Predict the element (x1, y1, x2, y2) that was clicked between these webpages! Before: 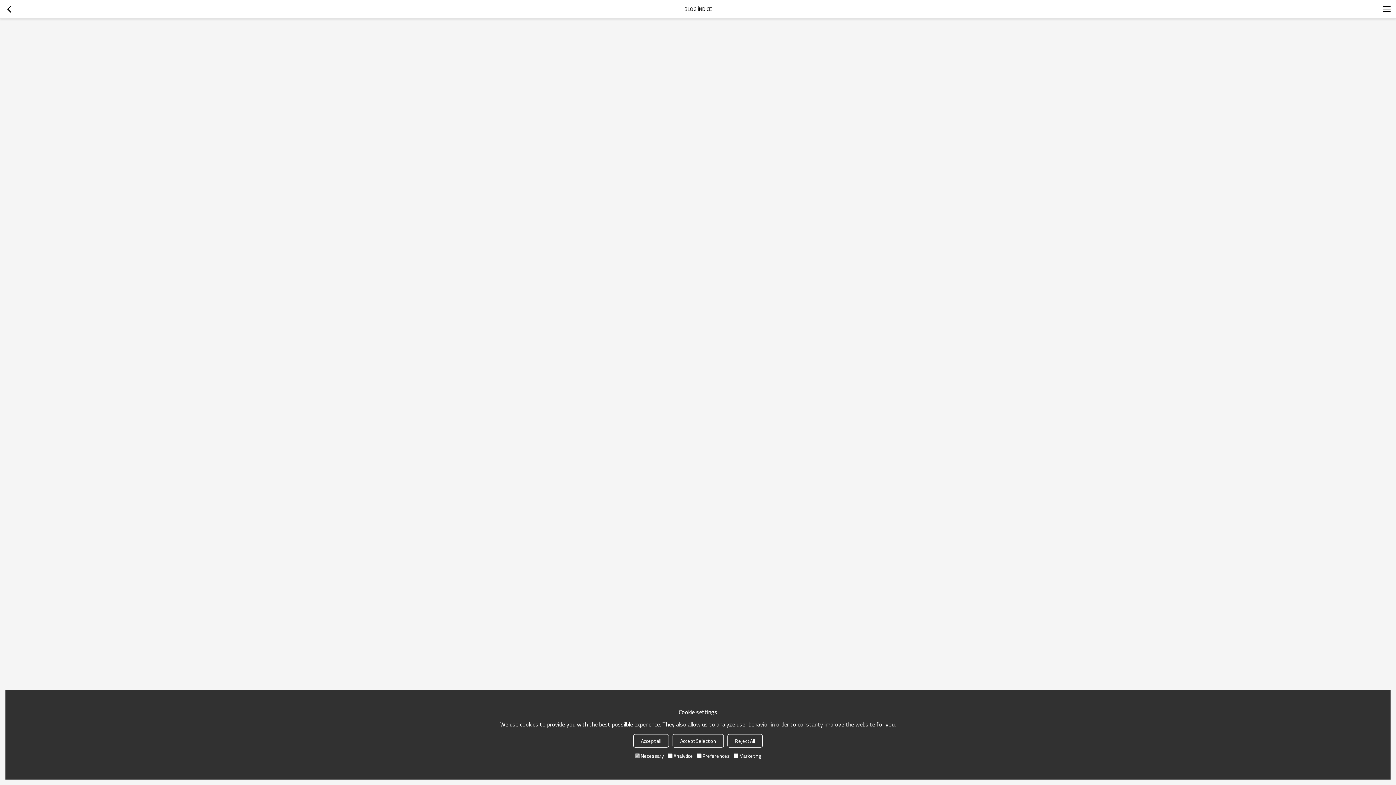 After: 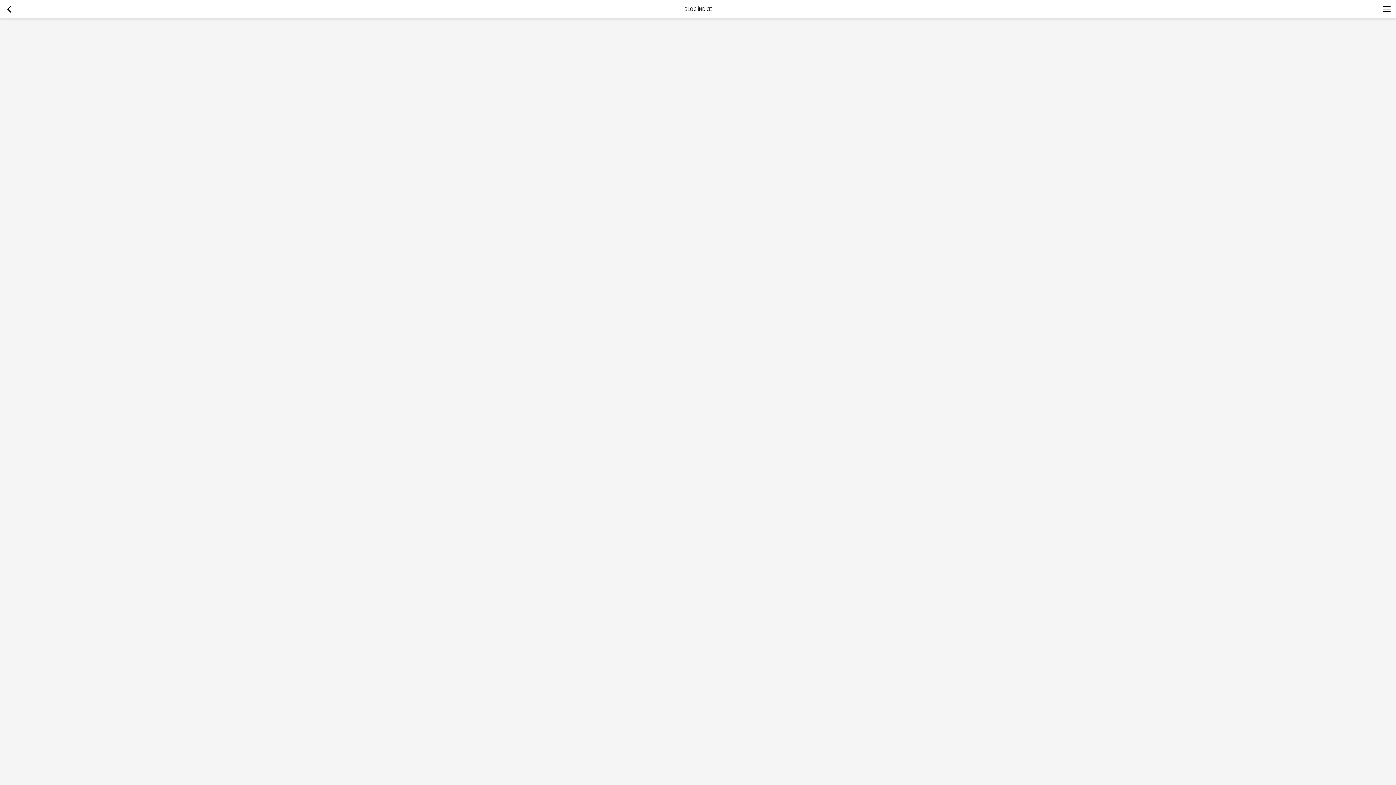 Action: bbox: (727, 734, 762, 747) label: Reject All